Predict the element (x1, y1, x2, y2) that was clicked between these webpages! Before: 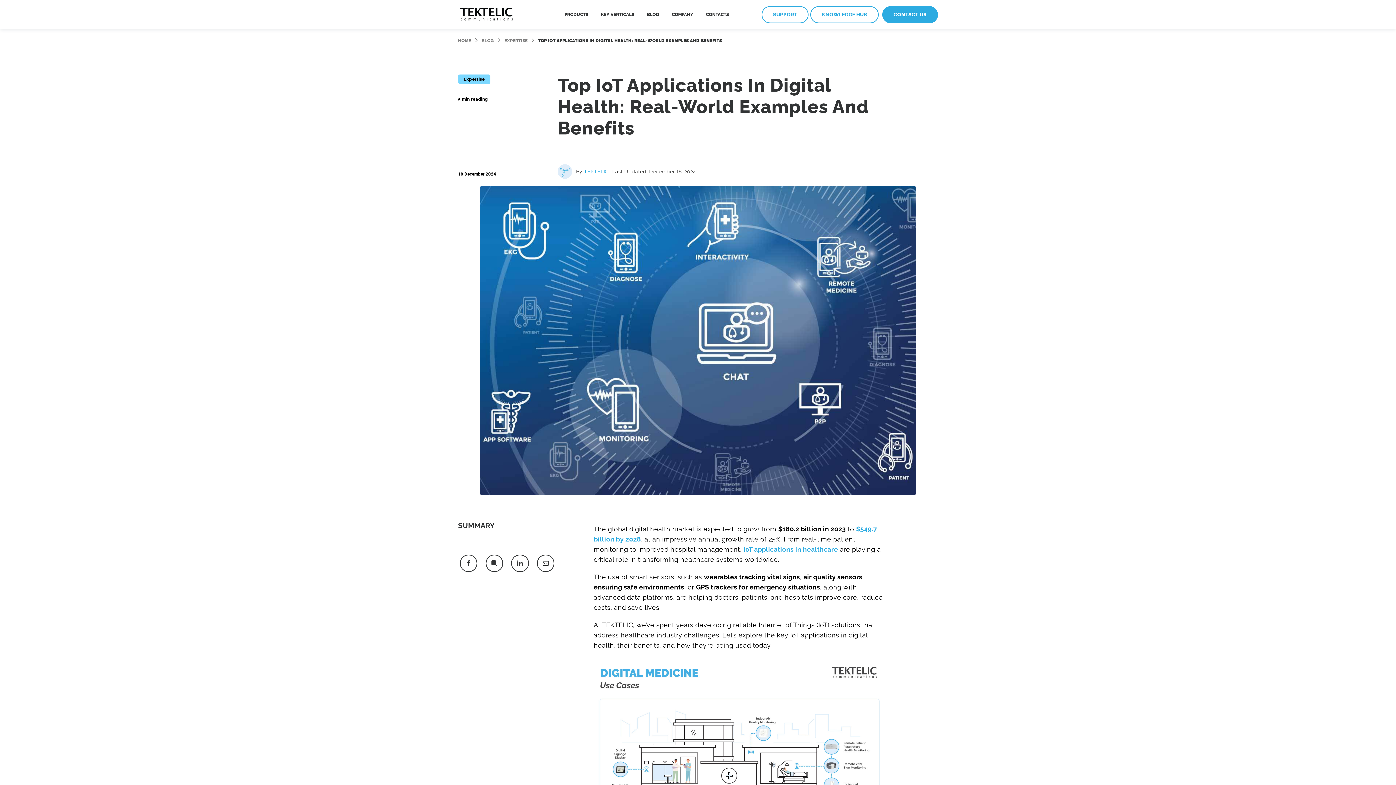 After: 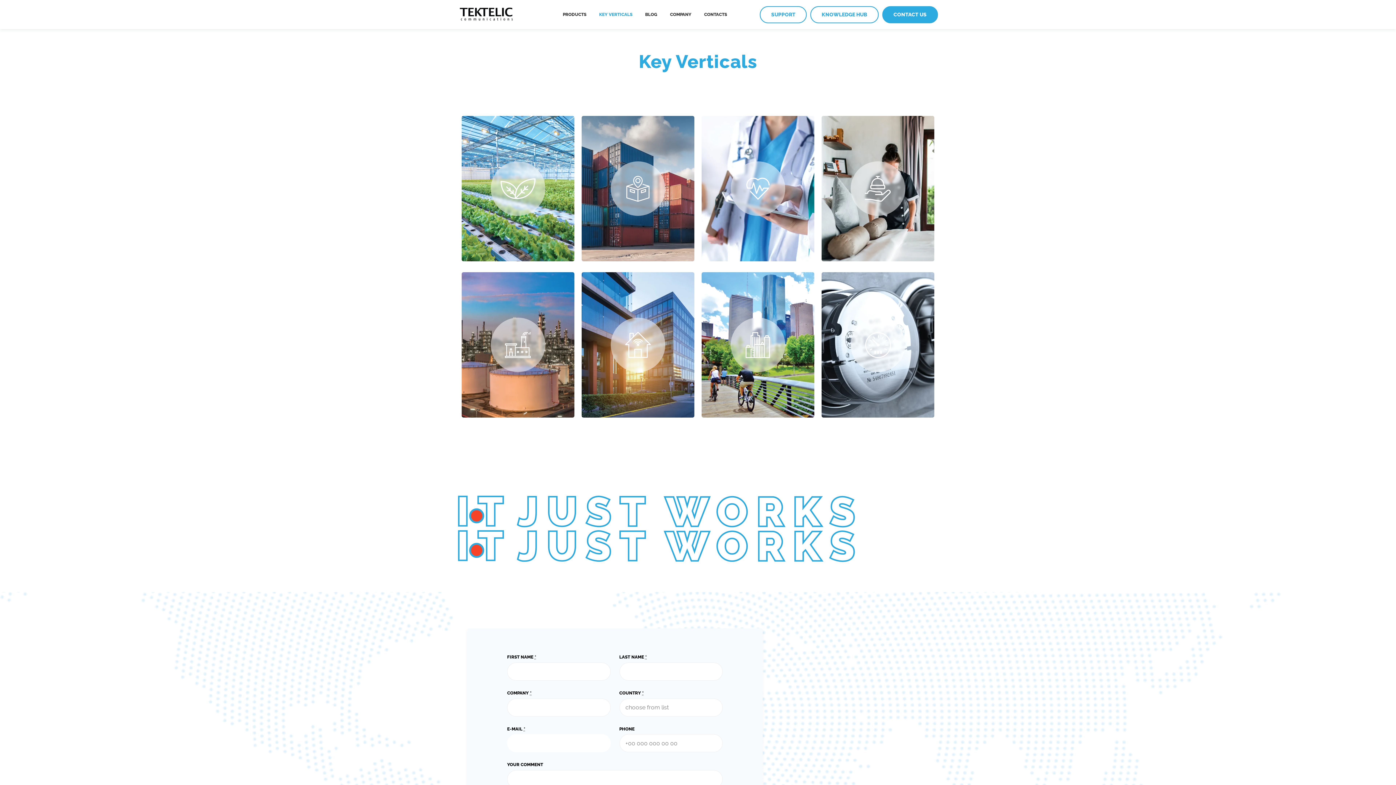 Action: label: KEY VERTICALS bbox: (601, 5, 634, 23)